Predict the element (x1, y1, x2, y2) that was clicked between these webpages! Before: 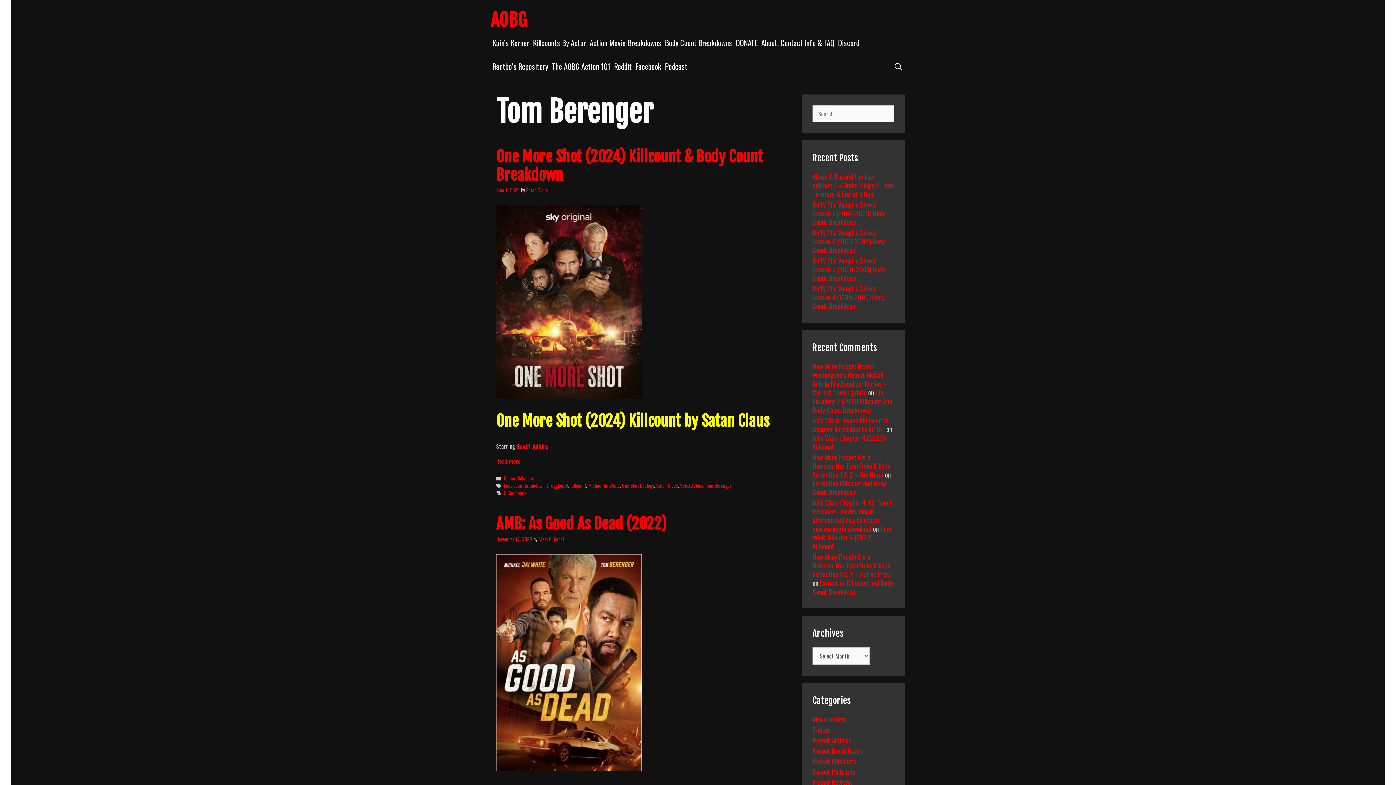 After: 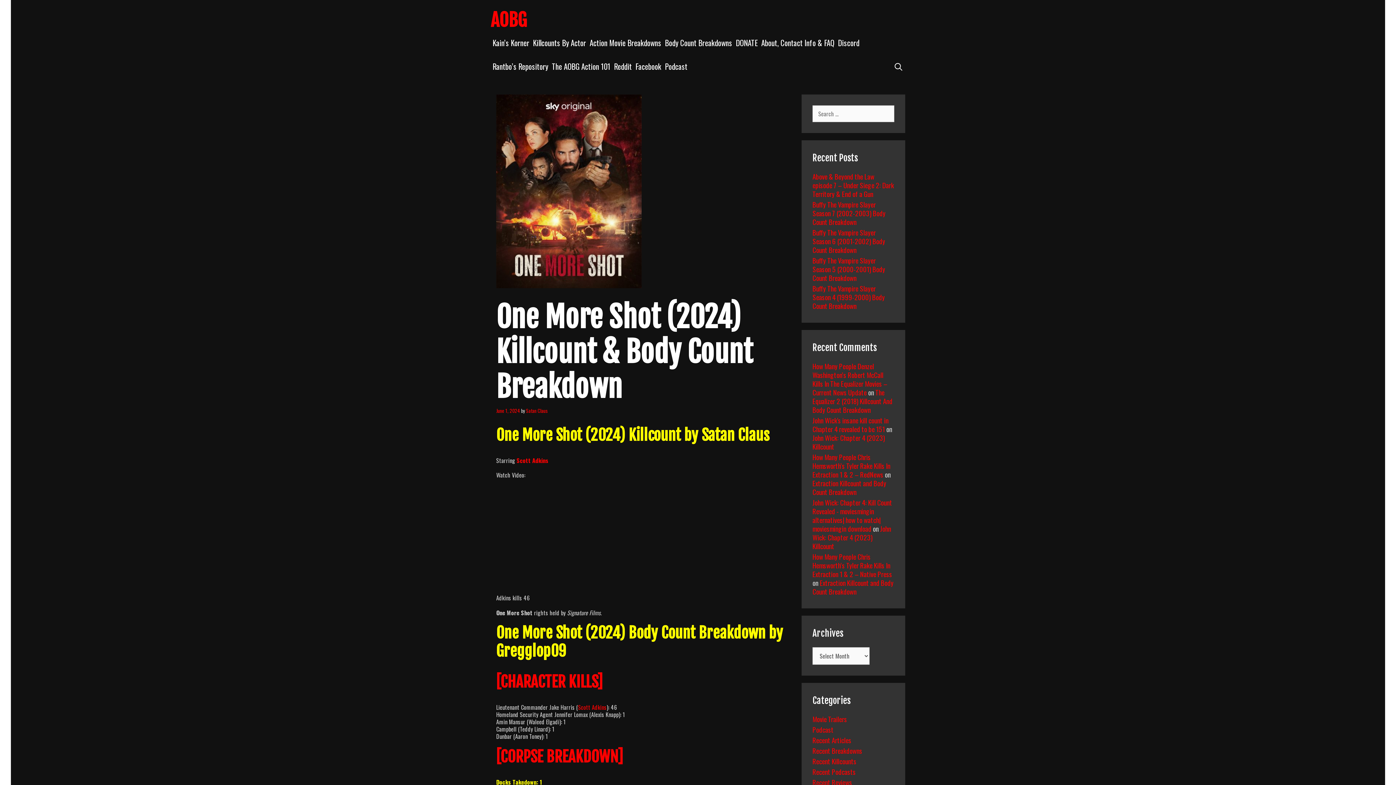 Action: label: June 1, 2024 bbox: (496, 186, 520, 193)